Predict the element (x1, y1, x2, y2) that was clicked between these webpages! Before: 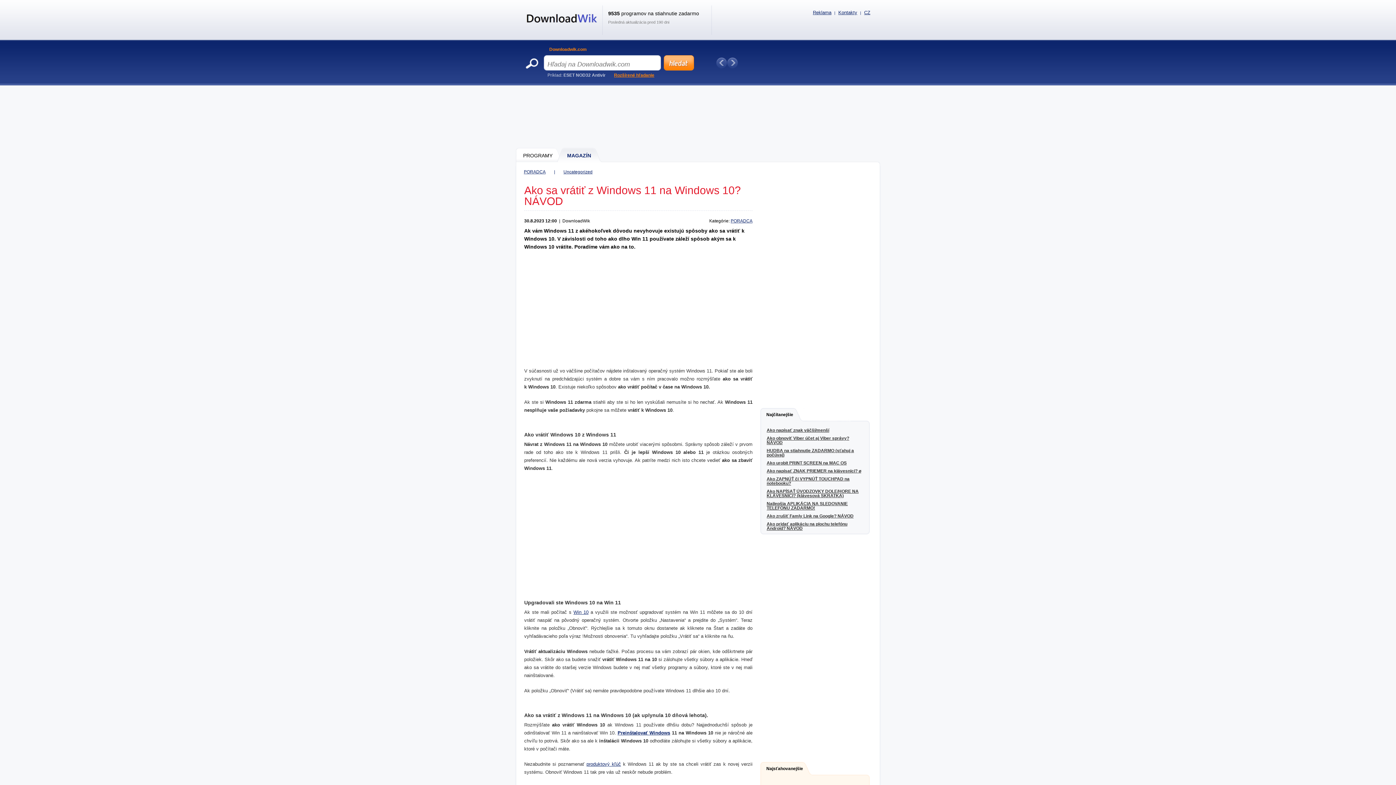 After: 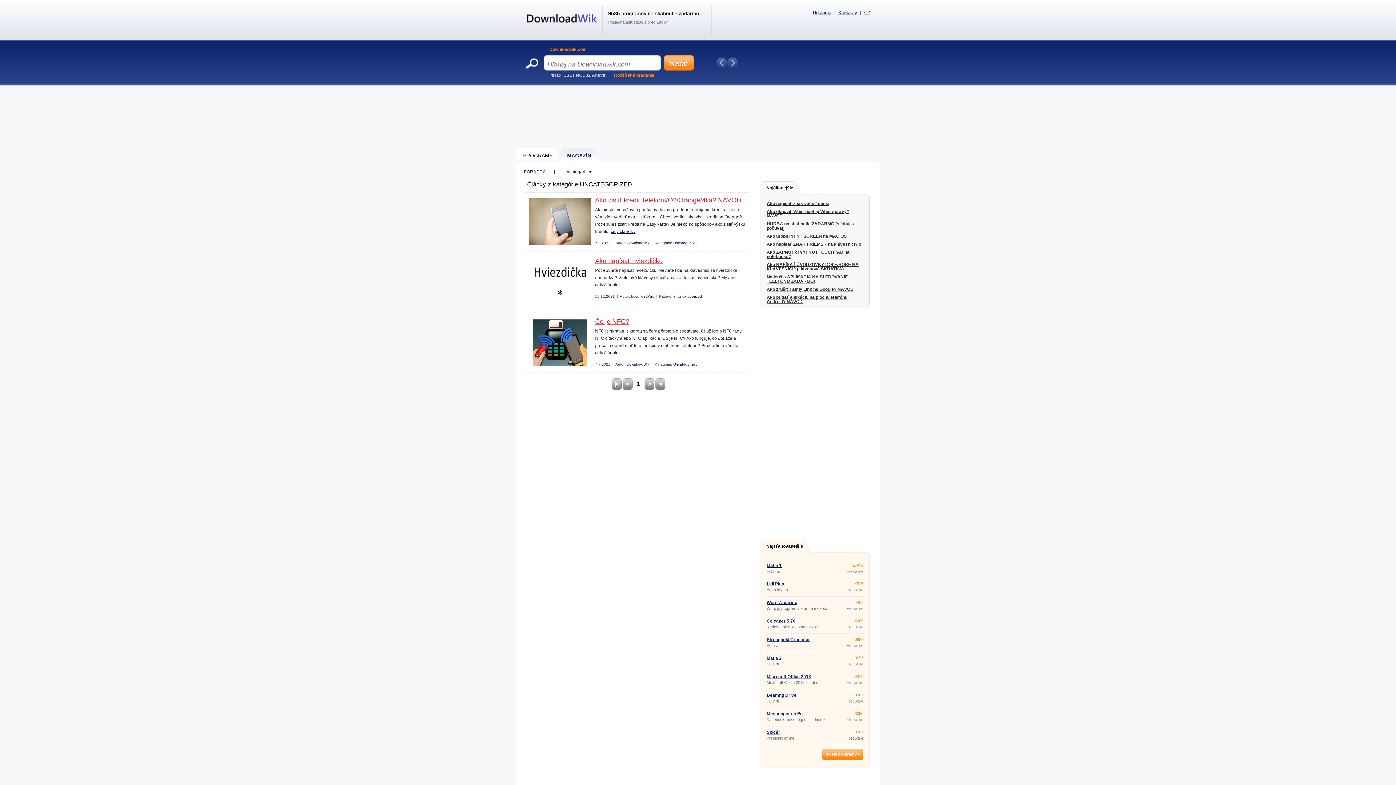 Action: bbox: (563, 169, 592, 174) label: Uncategorized